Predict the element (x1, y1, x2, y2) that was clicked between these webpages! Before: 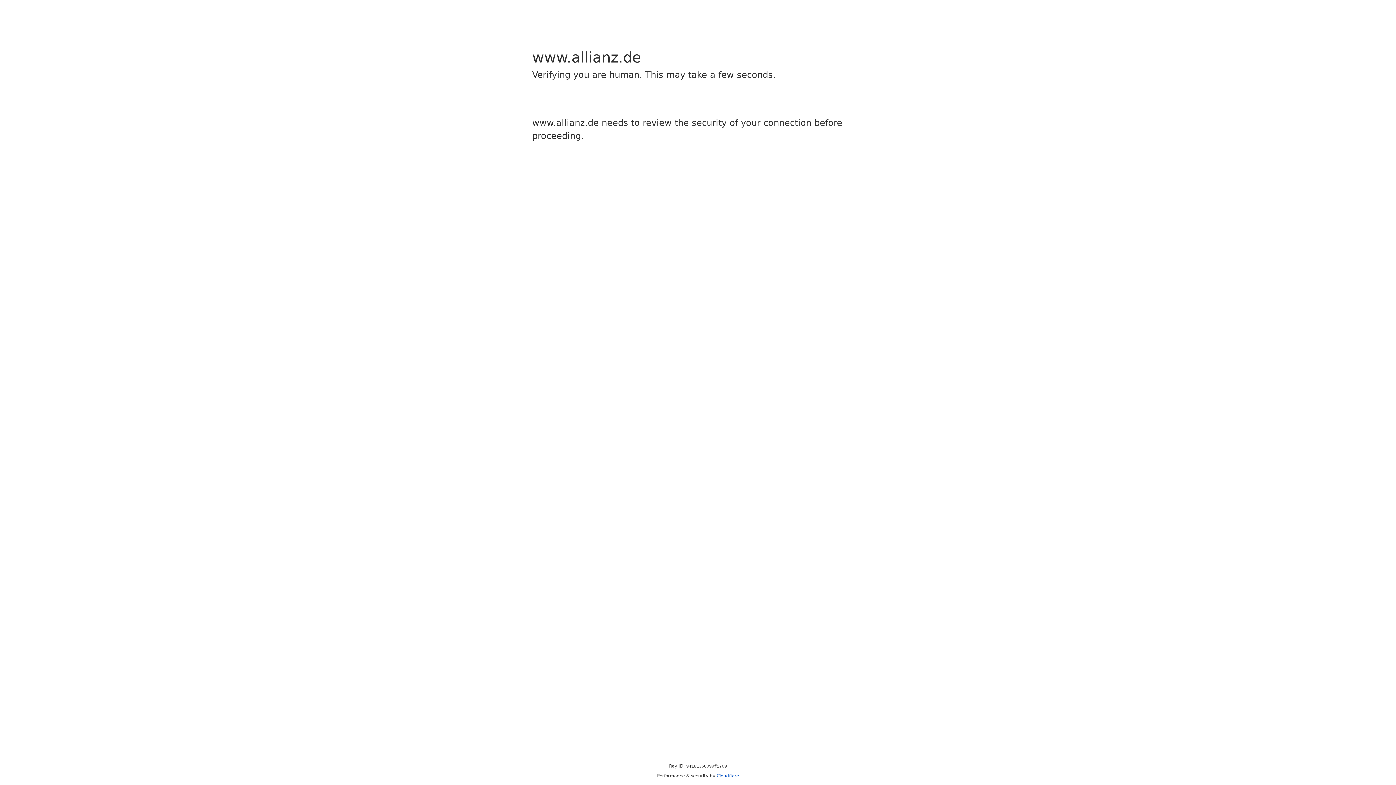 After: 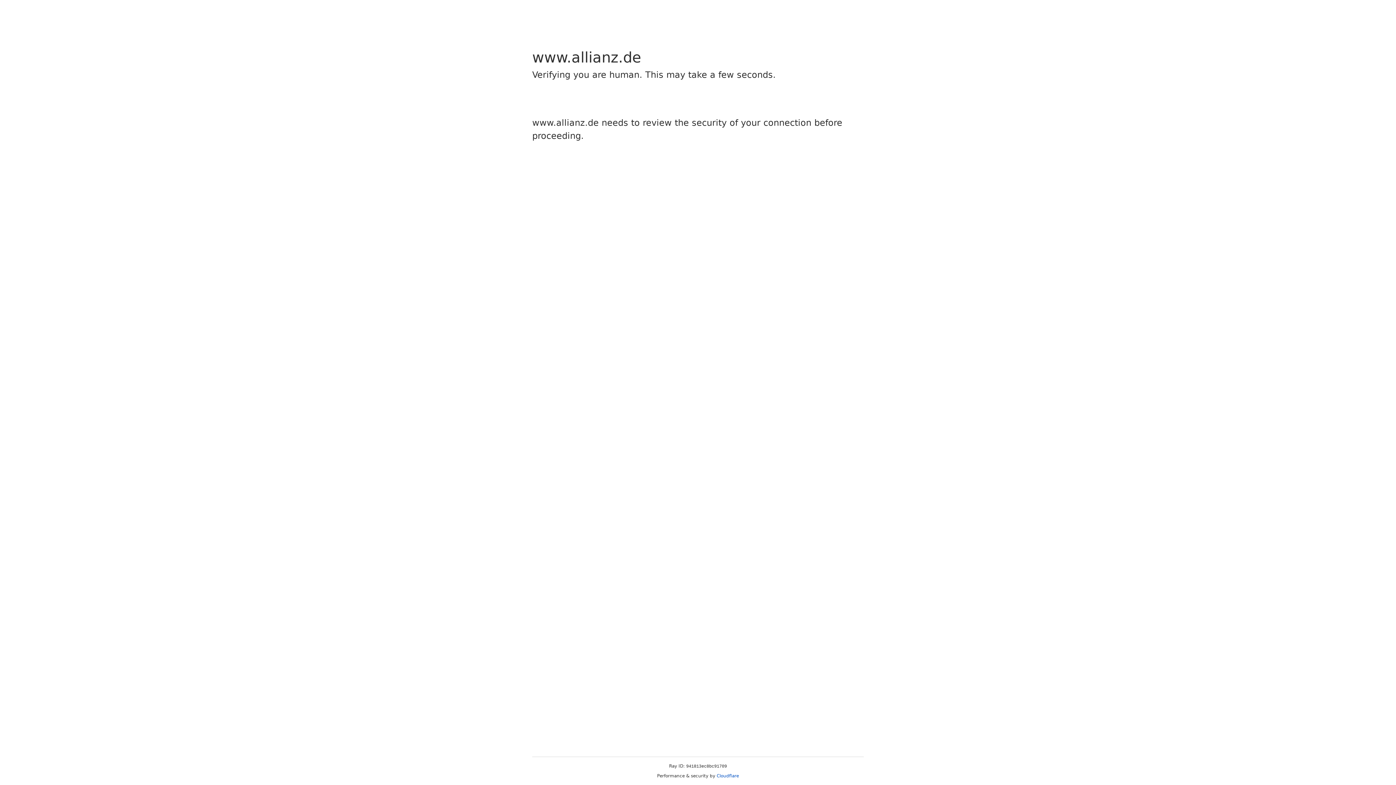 Action: bbox: (716, 773, 739, 778) label: Cloudflare